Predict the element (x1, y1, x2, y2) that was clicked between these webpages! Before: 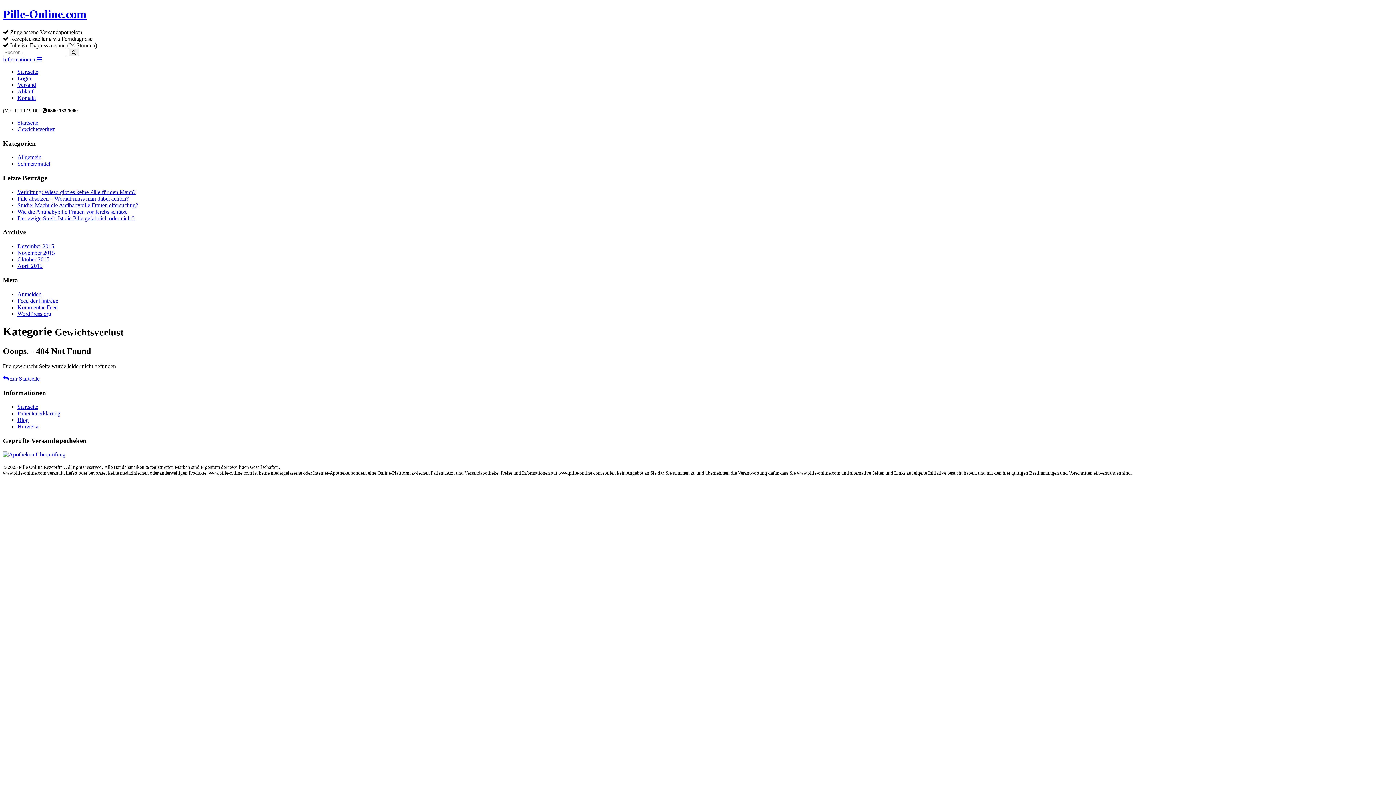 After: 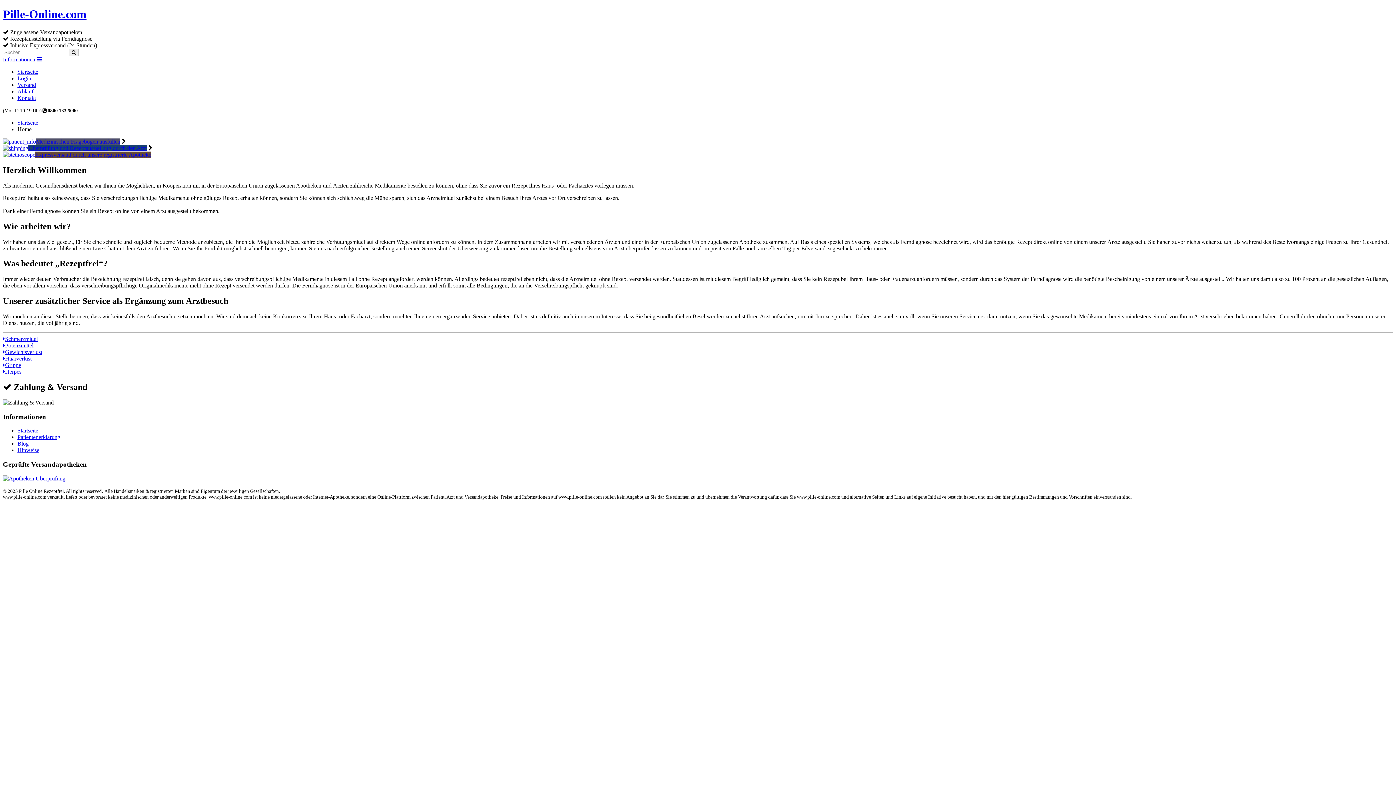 Action: label: Startseite bbox: (17, 403, 38, 410)